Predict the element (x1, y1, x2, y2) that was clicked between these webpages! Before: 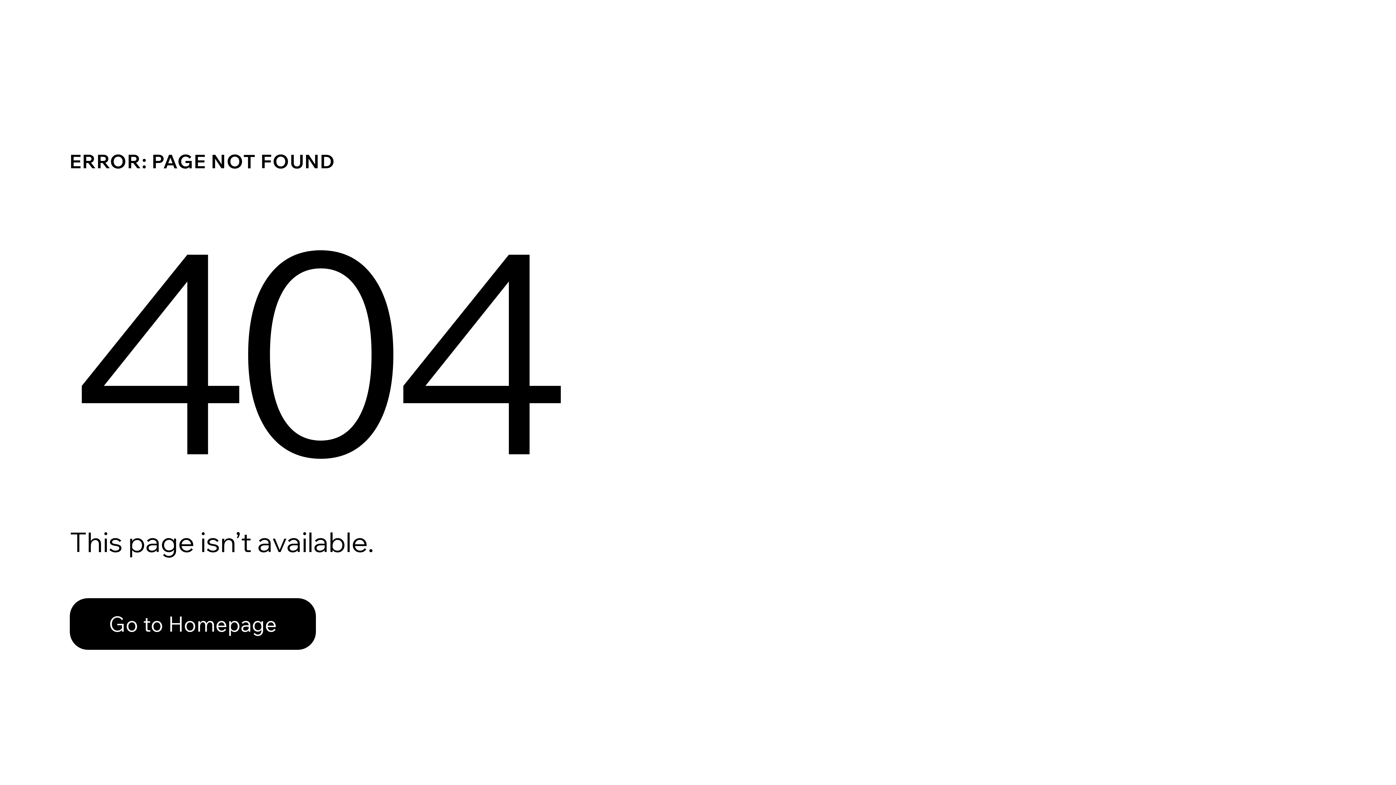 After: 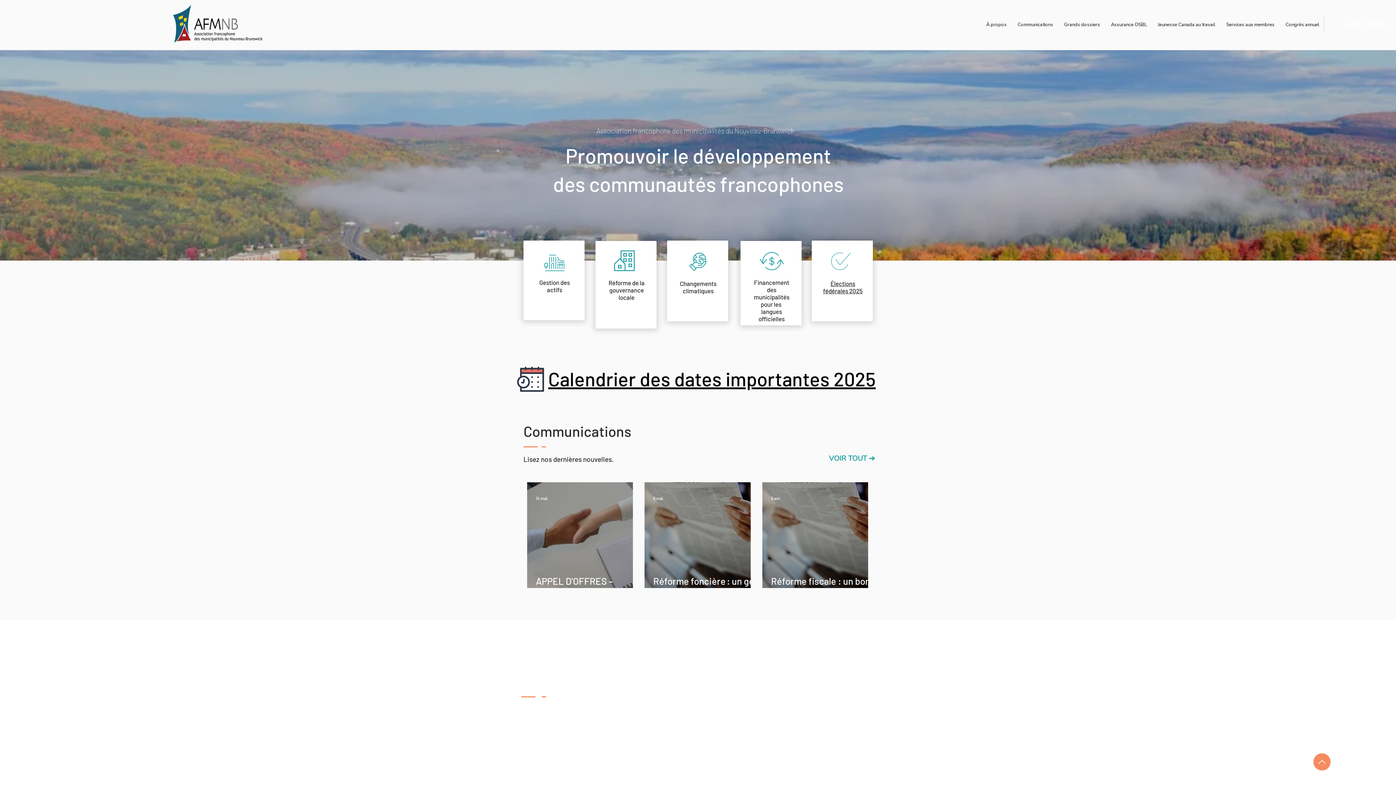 Action: label: Go to Homepage bbox: (69, 582, 768, 659)